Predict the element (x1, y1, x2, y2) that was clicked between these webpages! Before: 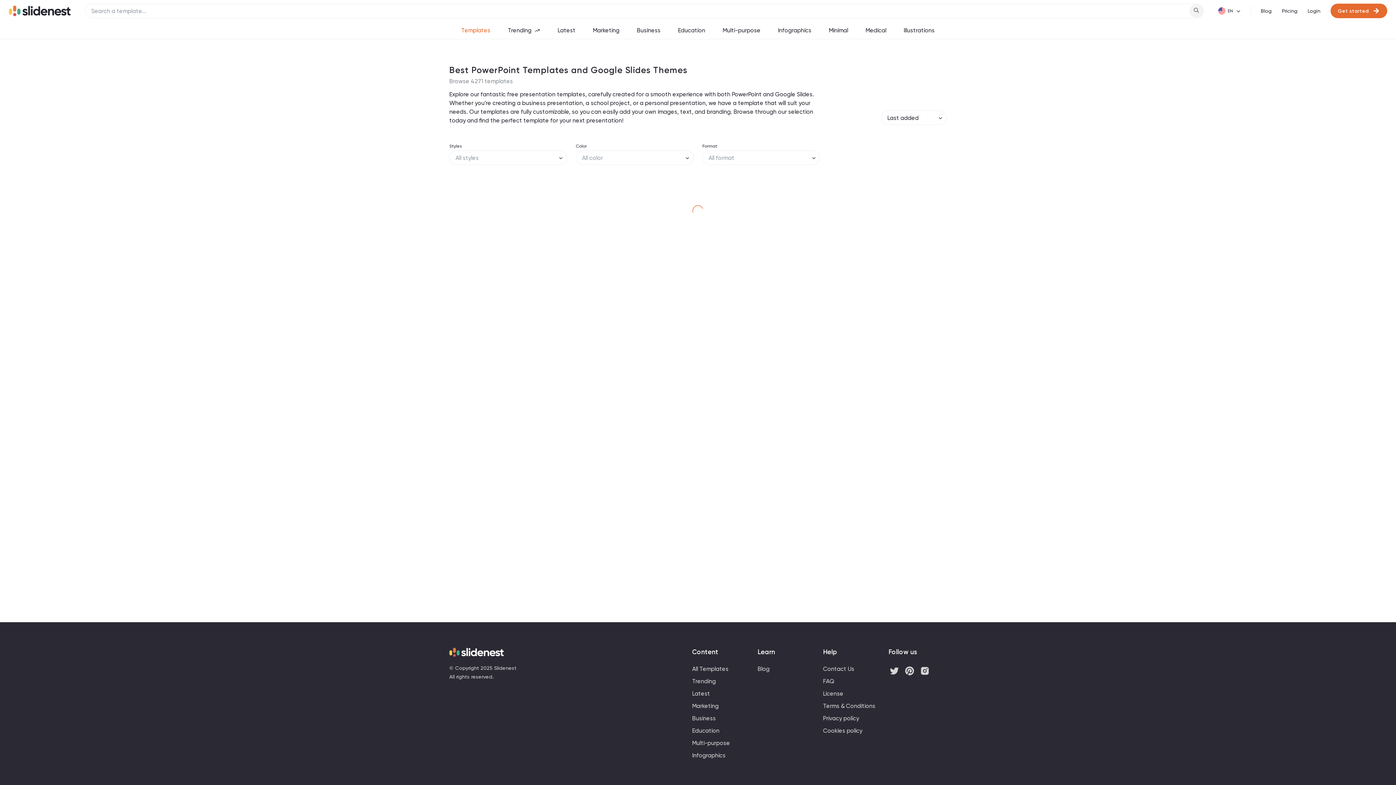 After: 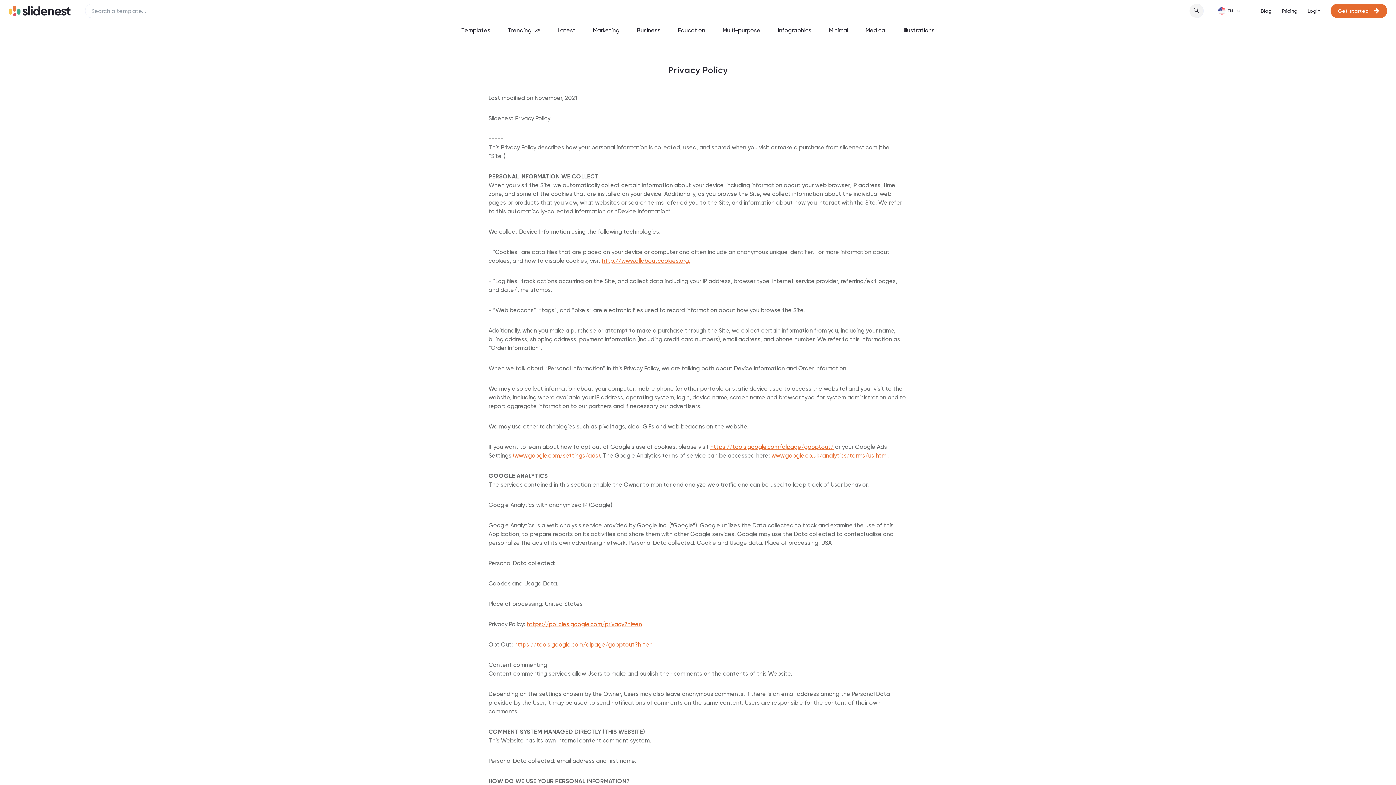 Action: bbox: (823, 714, 859, 722) label: Privacy policy